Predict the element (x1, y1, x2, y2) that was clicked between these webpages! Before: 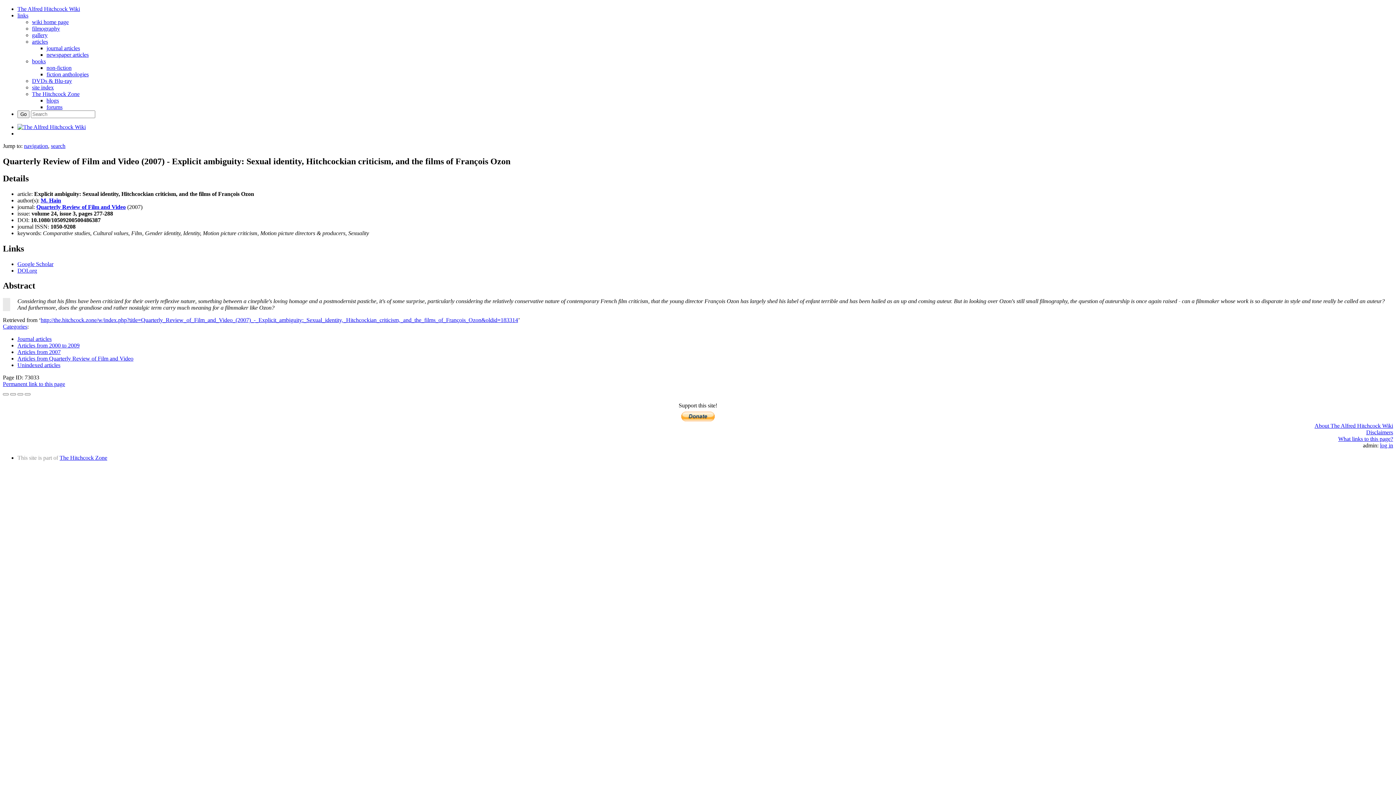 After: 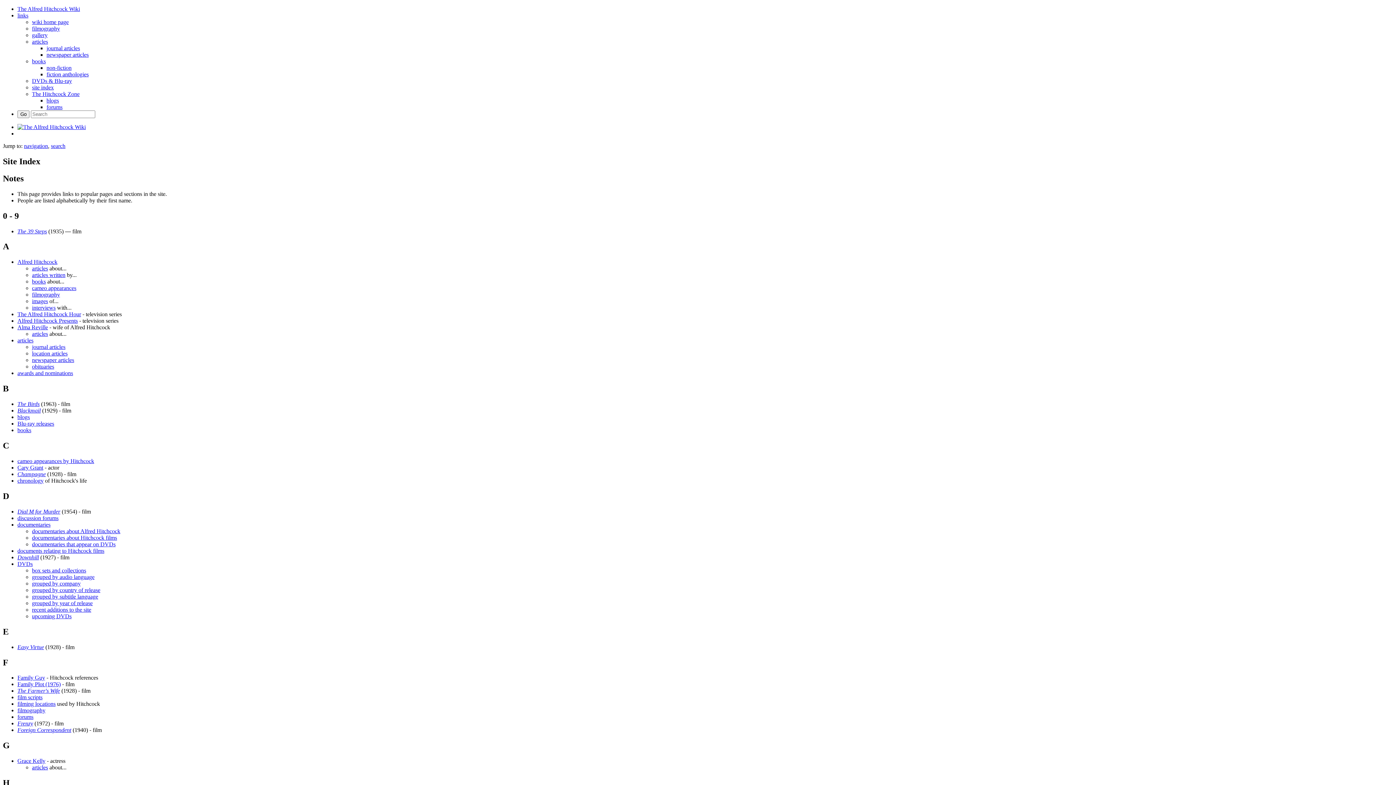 Action: label: site index bbox: (32, 84, 53, 90)